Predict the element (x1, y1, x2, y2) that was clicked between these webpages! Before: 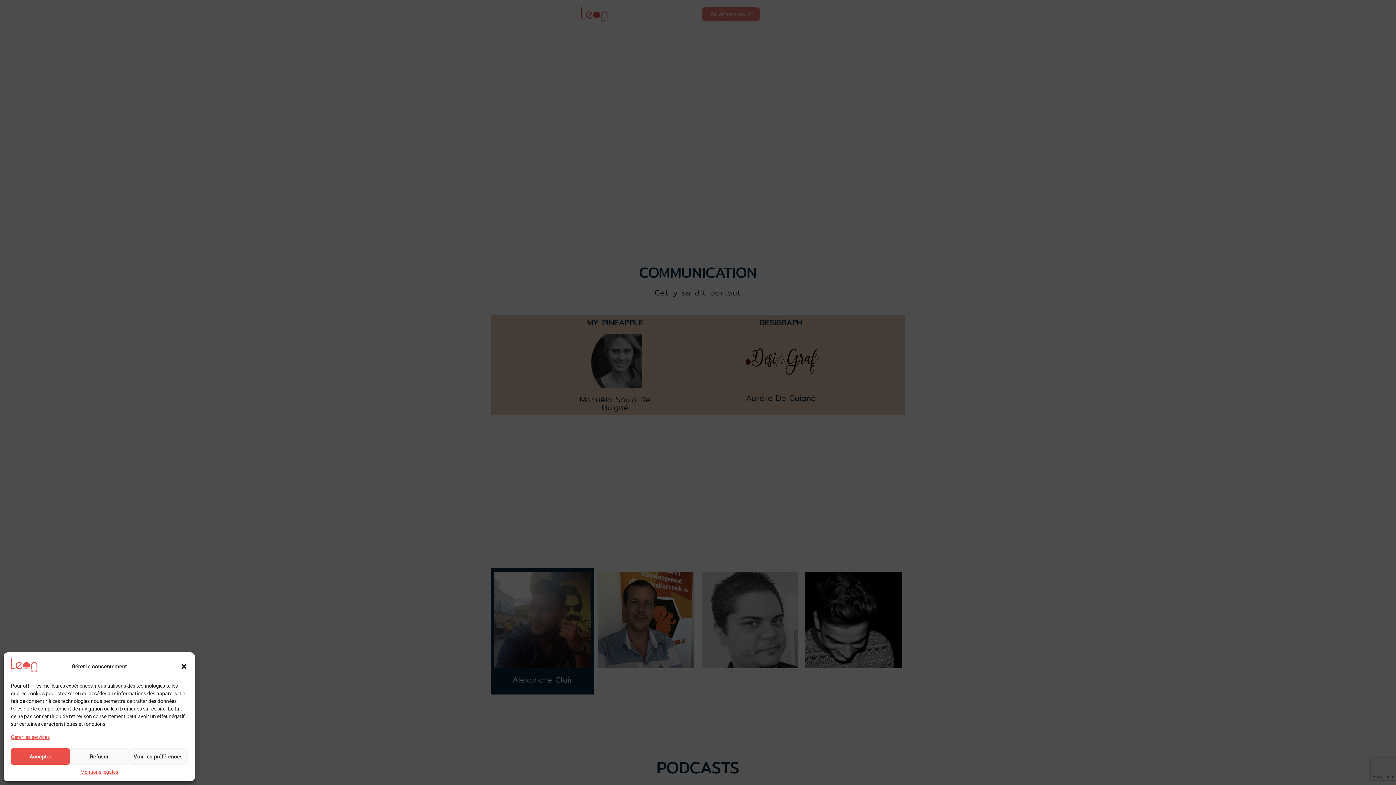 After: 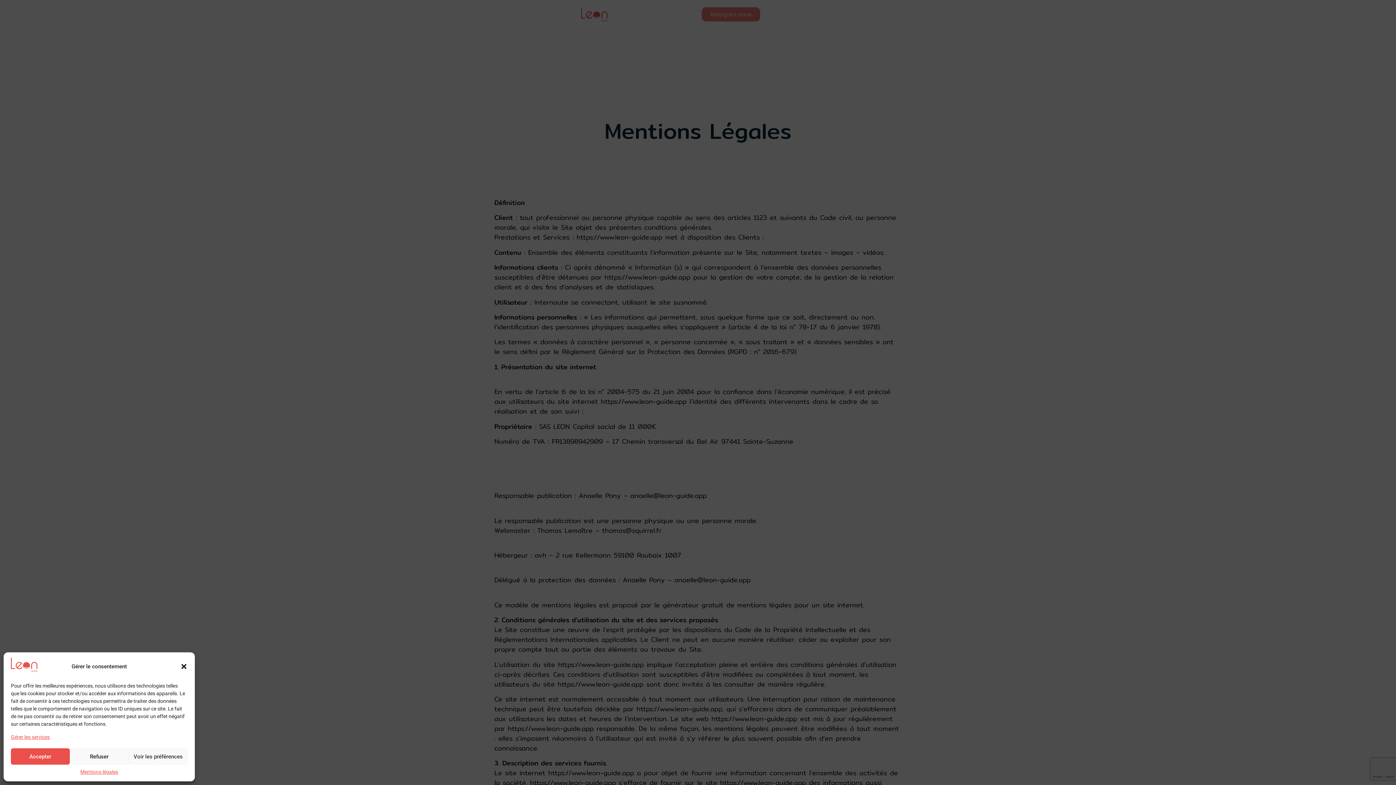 Action: label: Mentions légales bbox: (80, 768, 118, 776)